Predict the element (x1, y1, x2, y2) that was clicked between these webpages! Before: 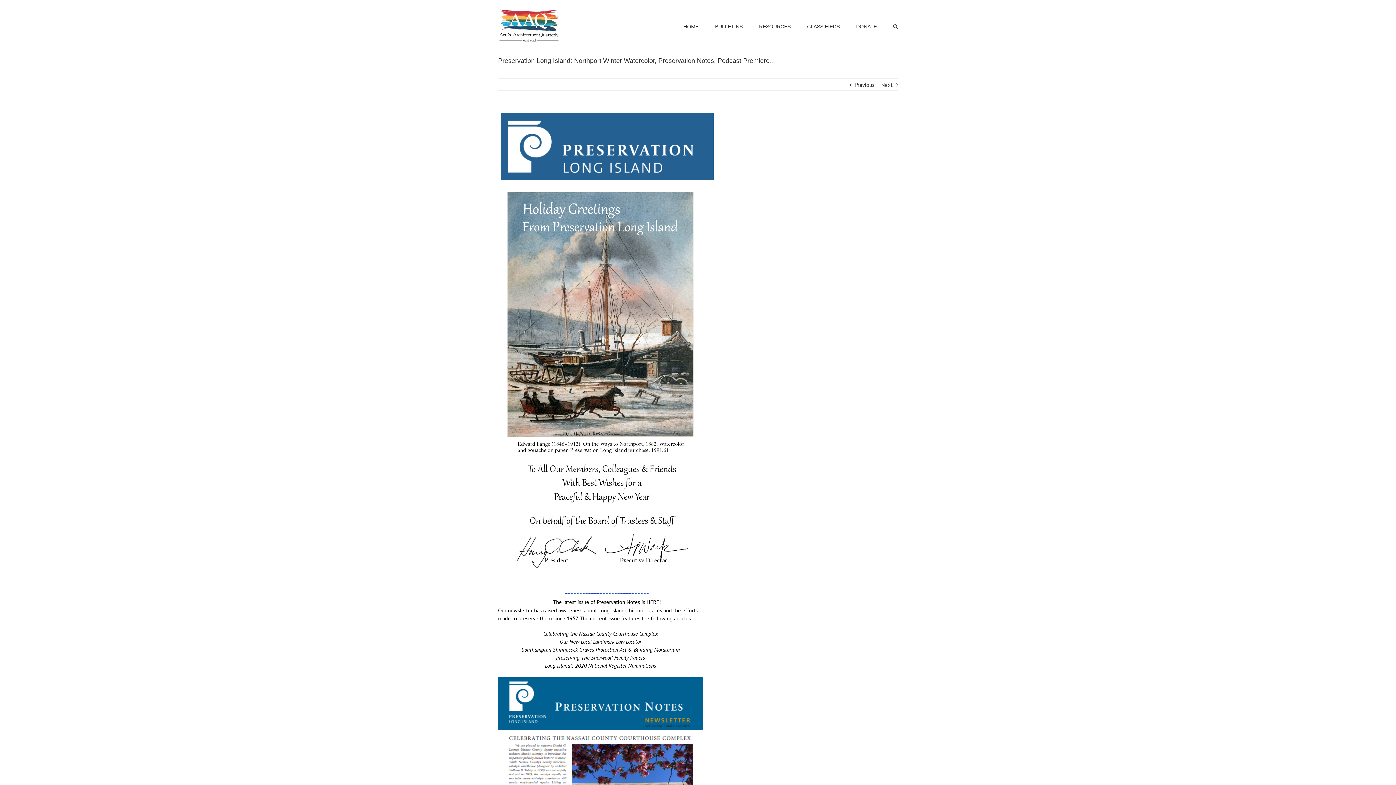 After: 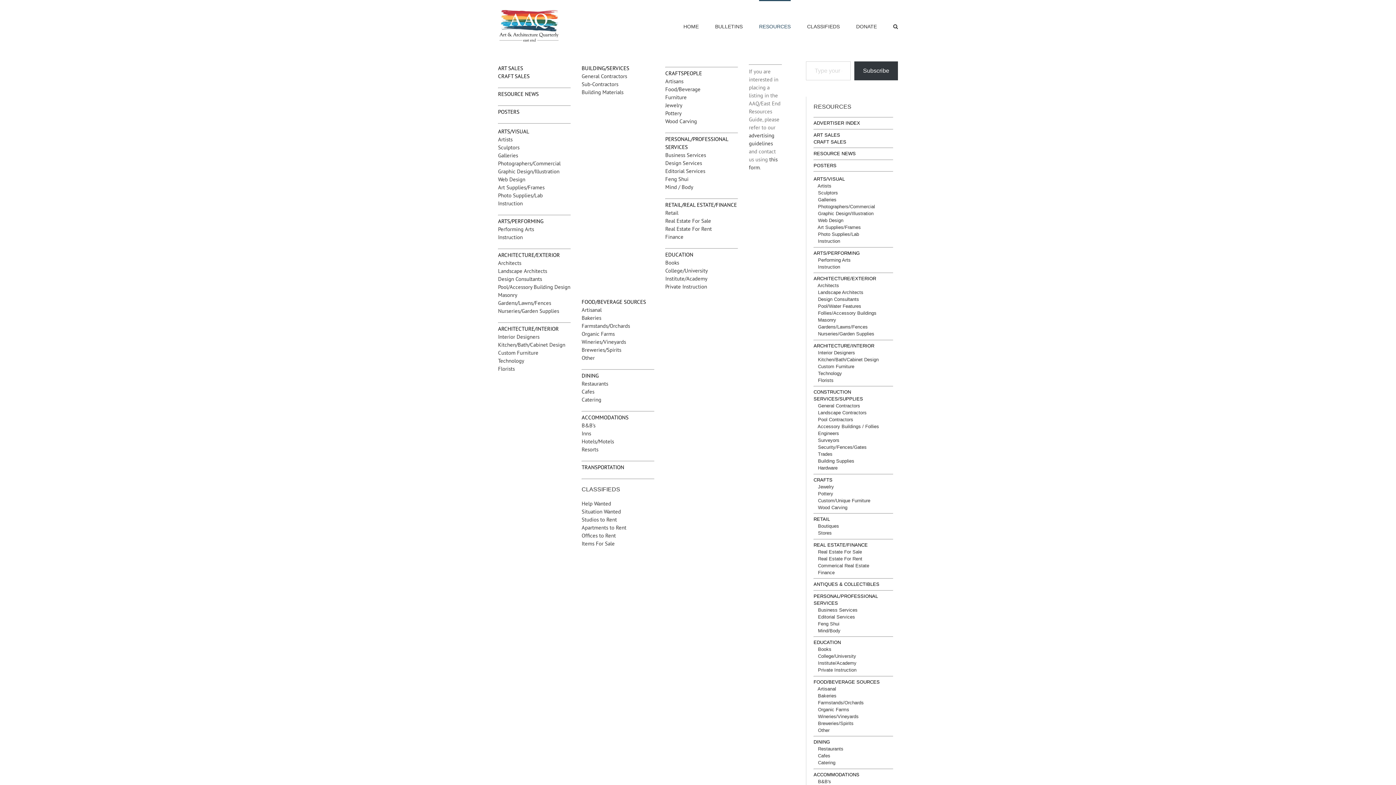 Action: label: RESOURCES bbox: (759, 0, 790, 52)